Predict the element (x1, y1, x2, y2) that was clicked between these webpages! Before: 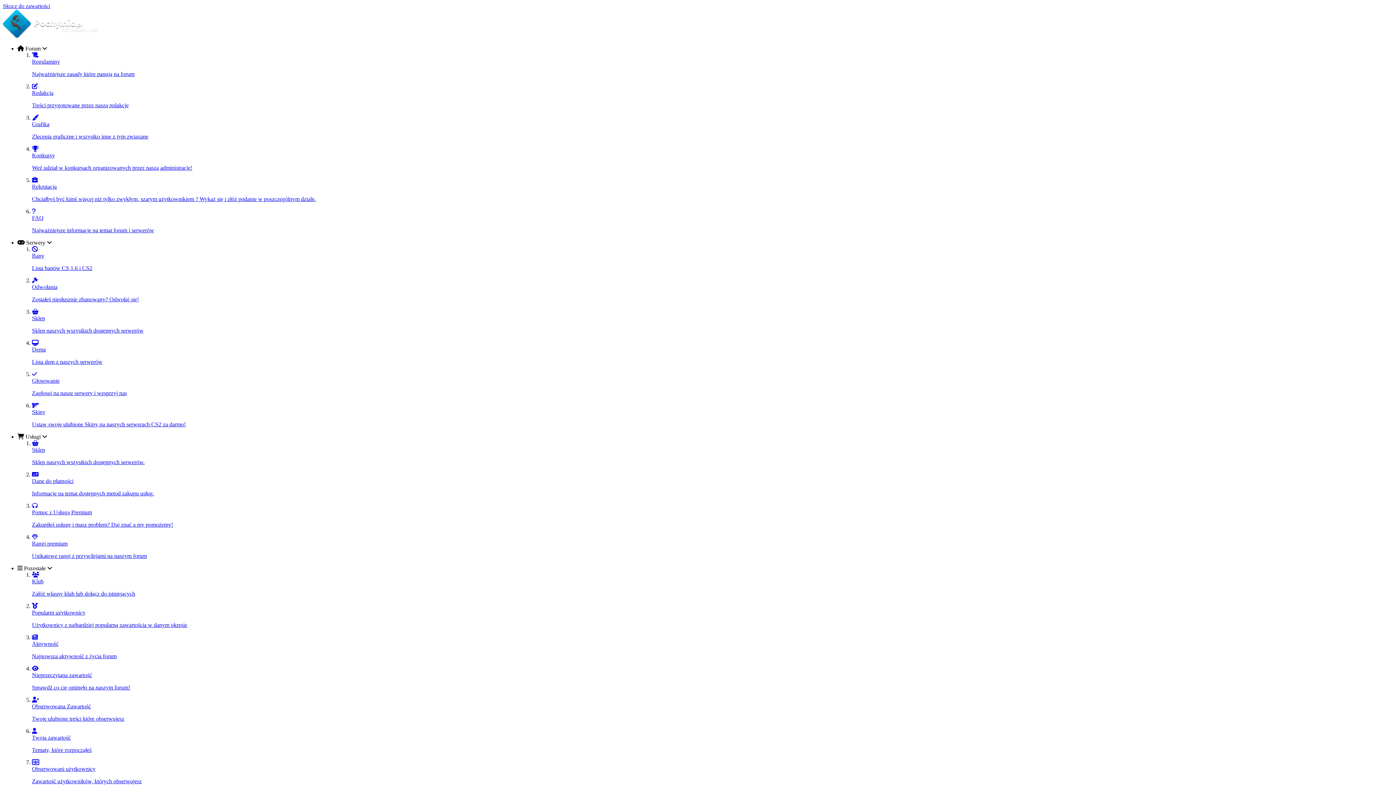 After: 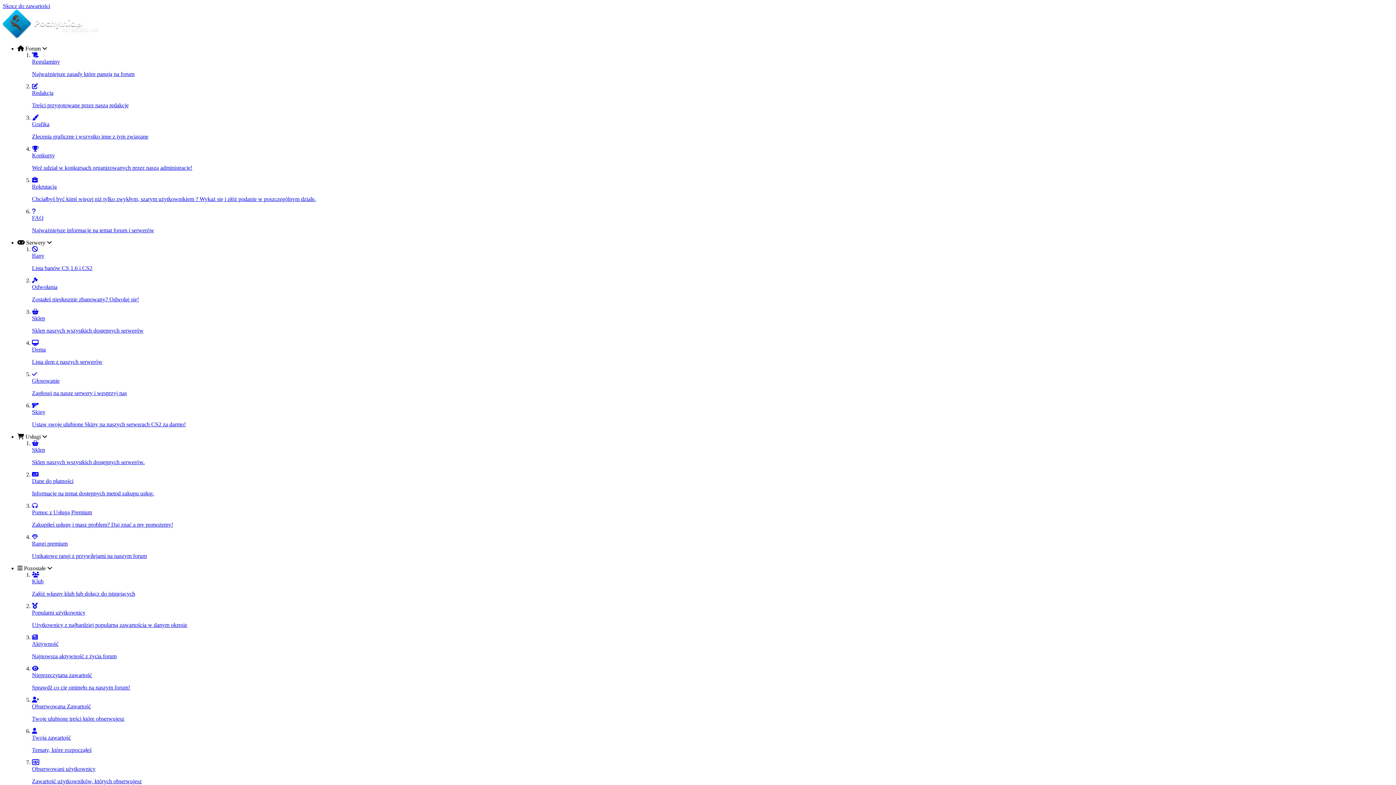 Action: label: Odwołania

Zostałeś niesłusznie zbanowany? Odwołaj się! bbox: (32, 277, 1393, 302)